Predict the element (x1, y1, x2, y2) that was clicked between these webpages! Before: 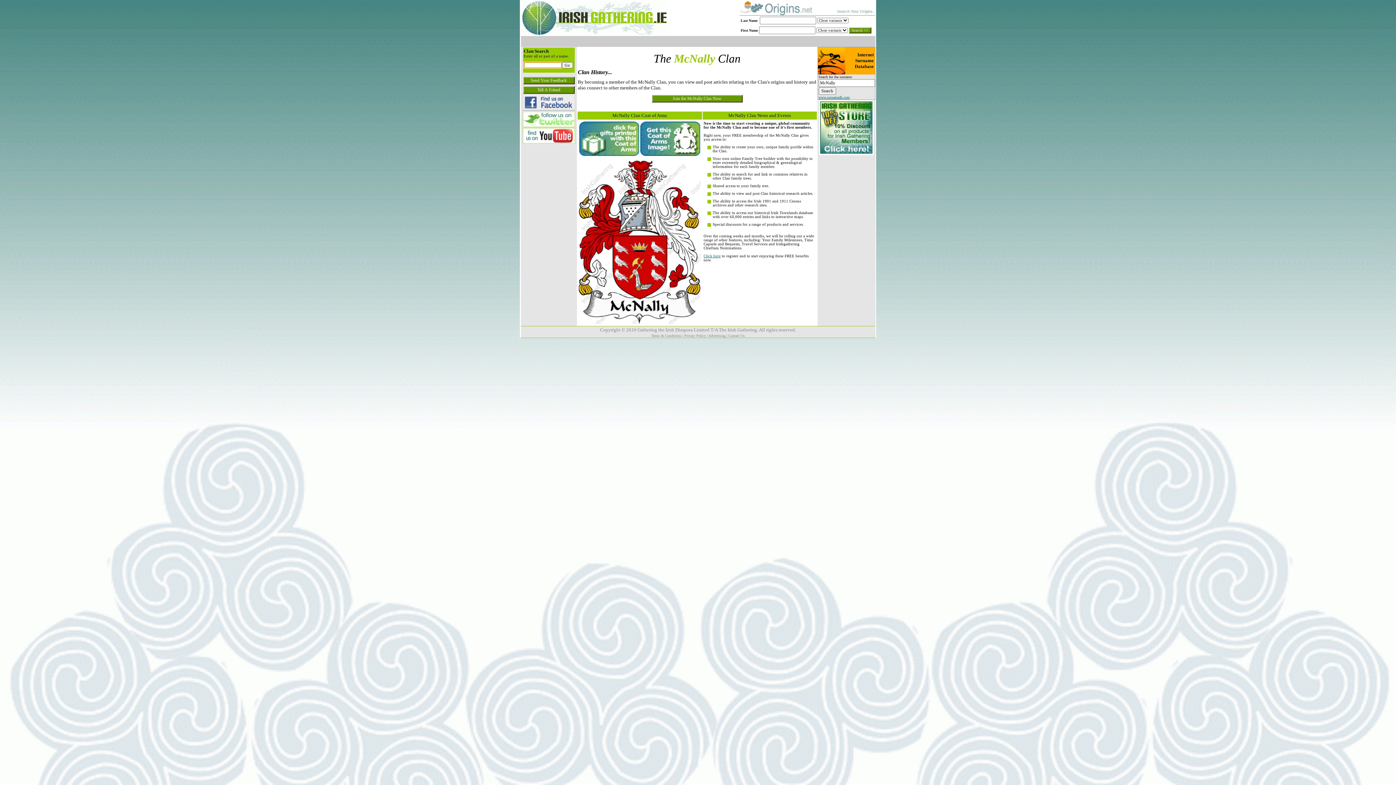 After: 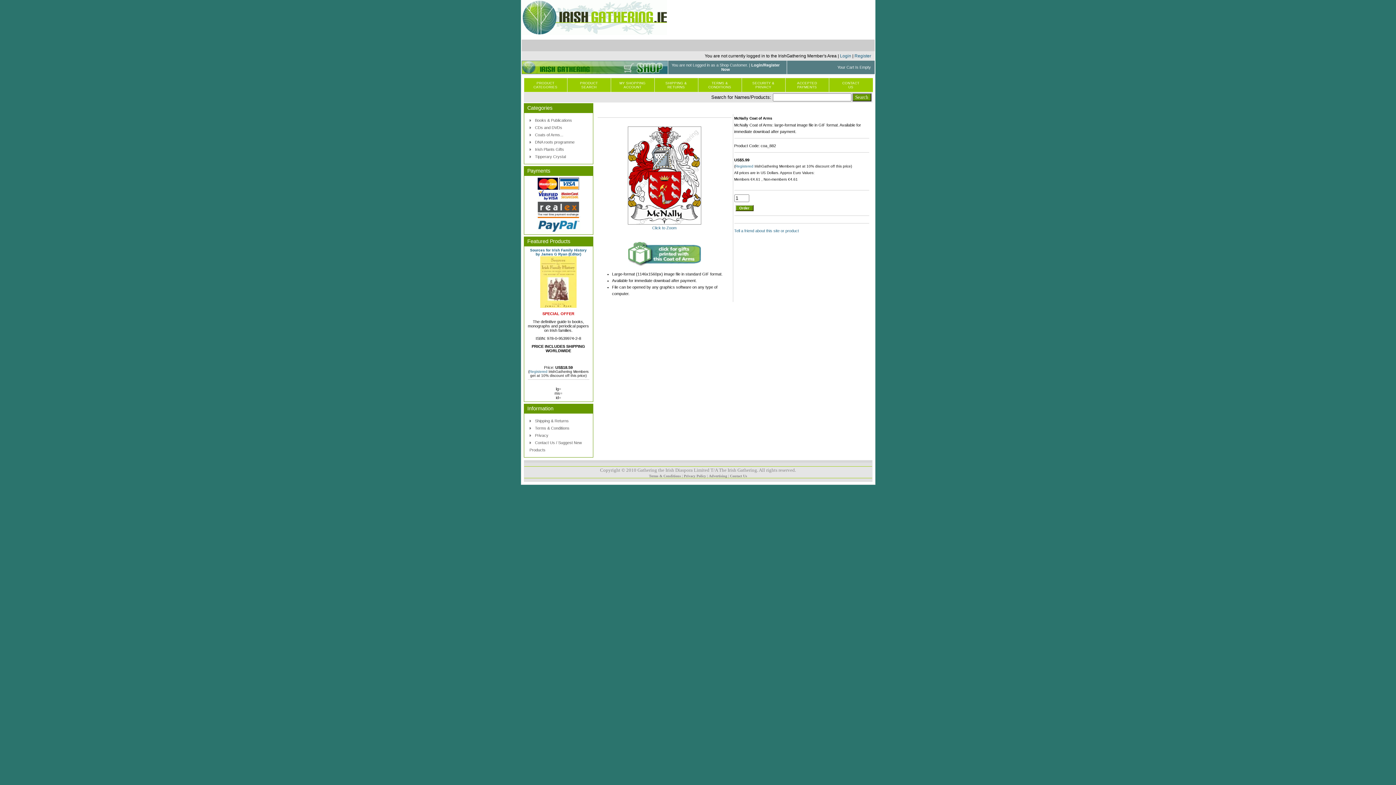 Action: bbox: (640, 152, 700, 156)